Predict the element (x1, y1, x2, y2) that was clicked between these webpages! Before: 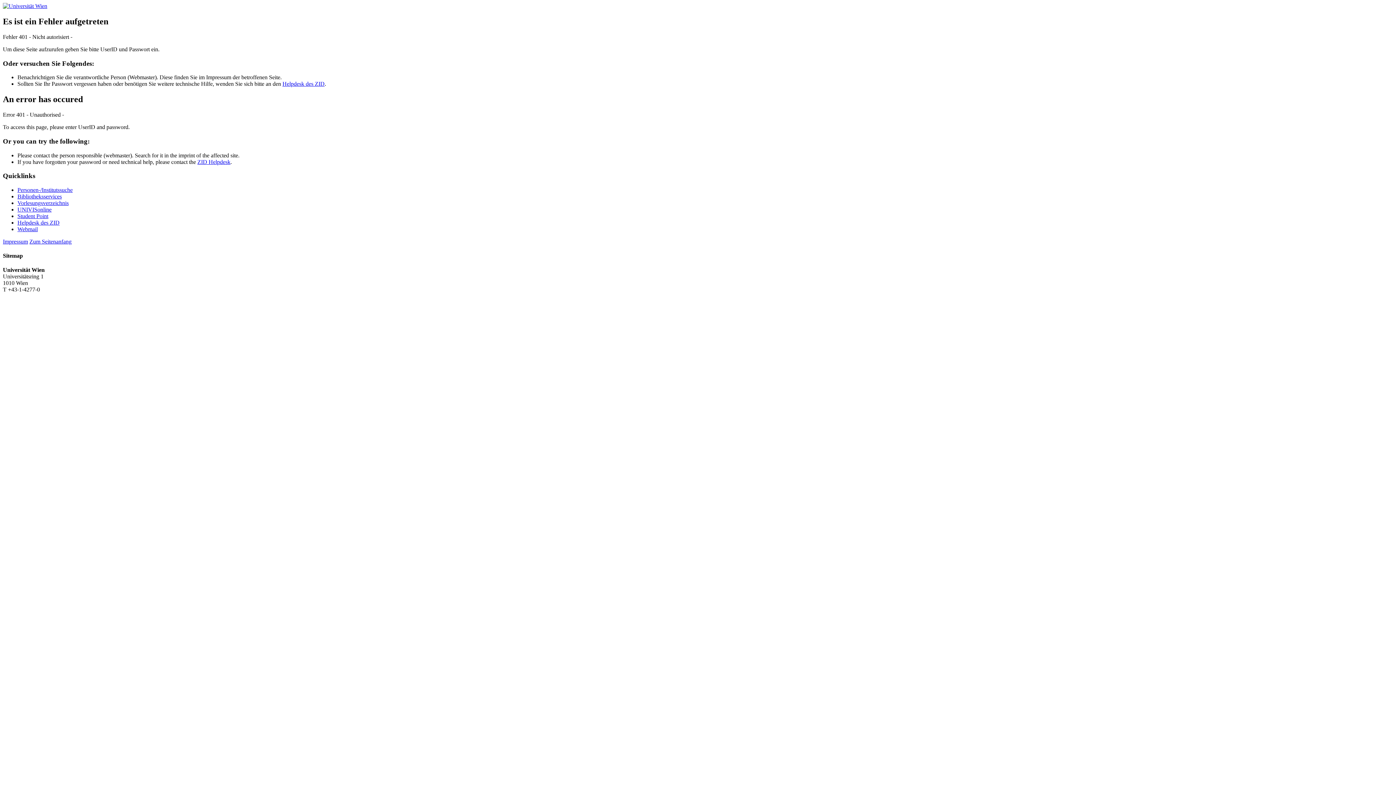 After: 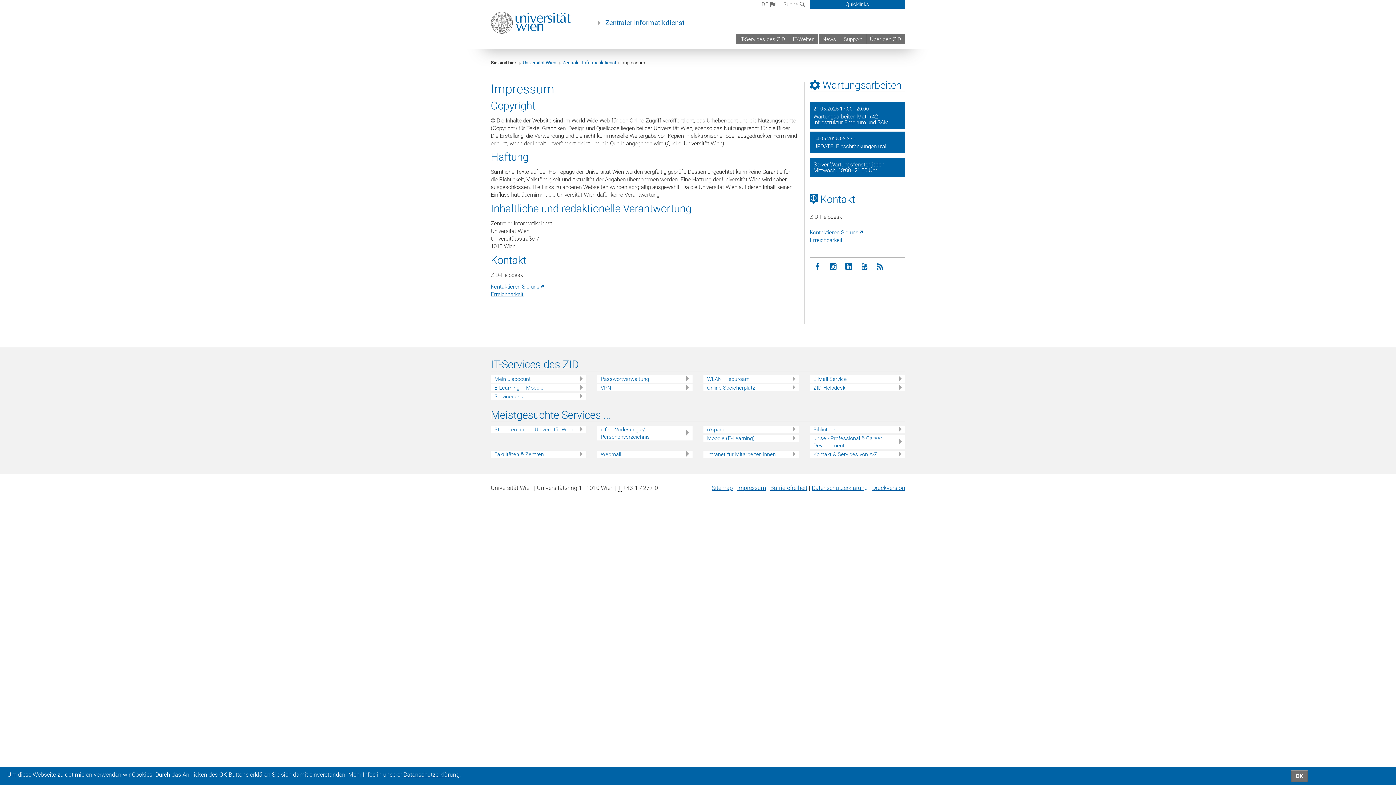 Action: bbox: (2, 238, 28, 244) label: Impressum